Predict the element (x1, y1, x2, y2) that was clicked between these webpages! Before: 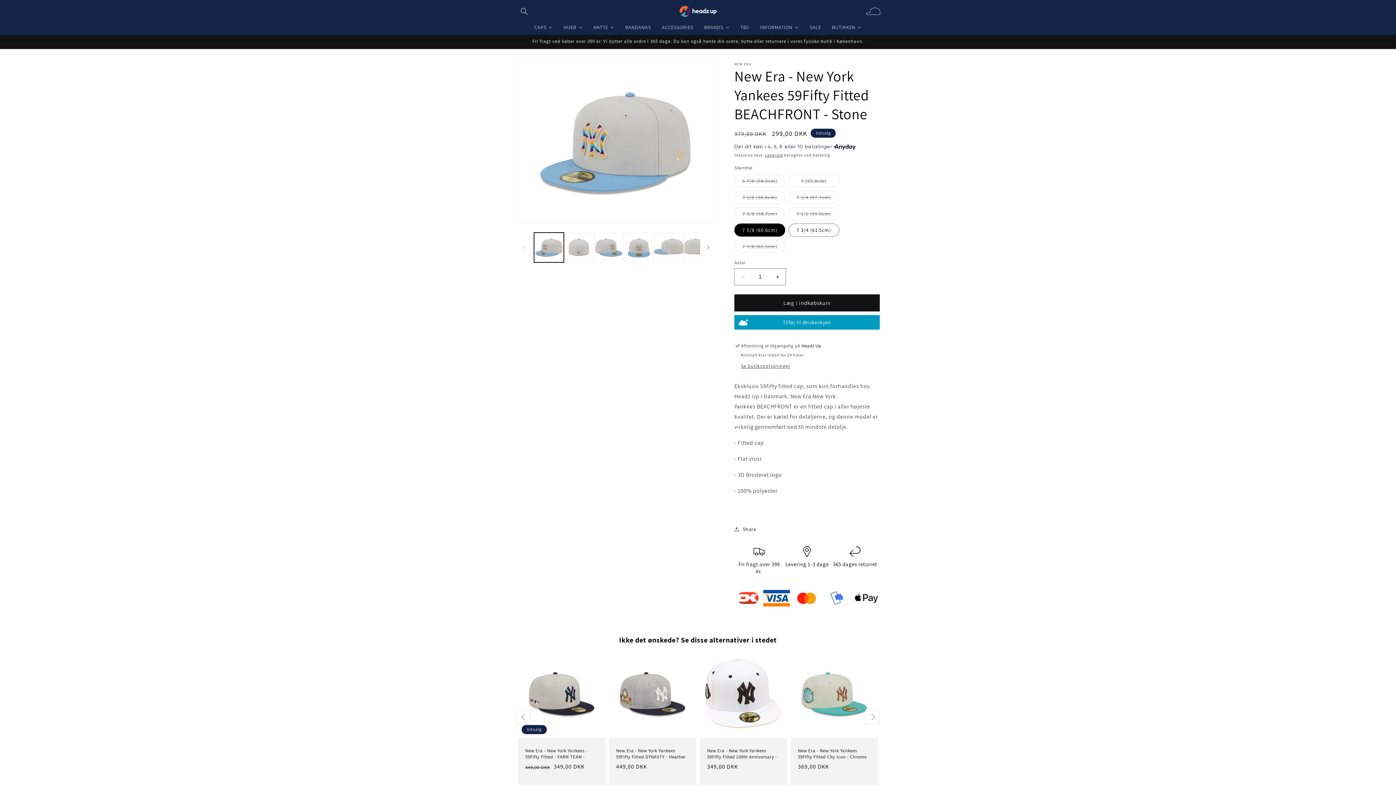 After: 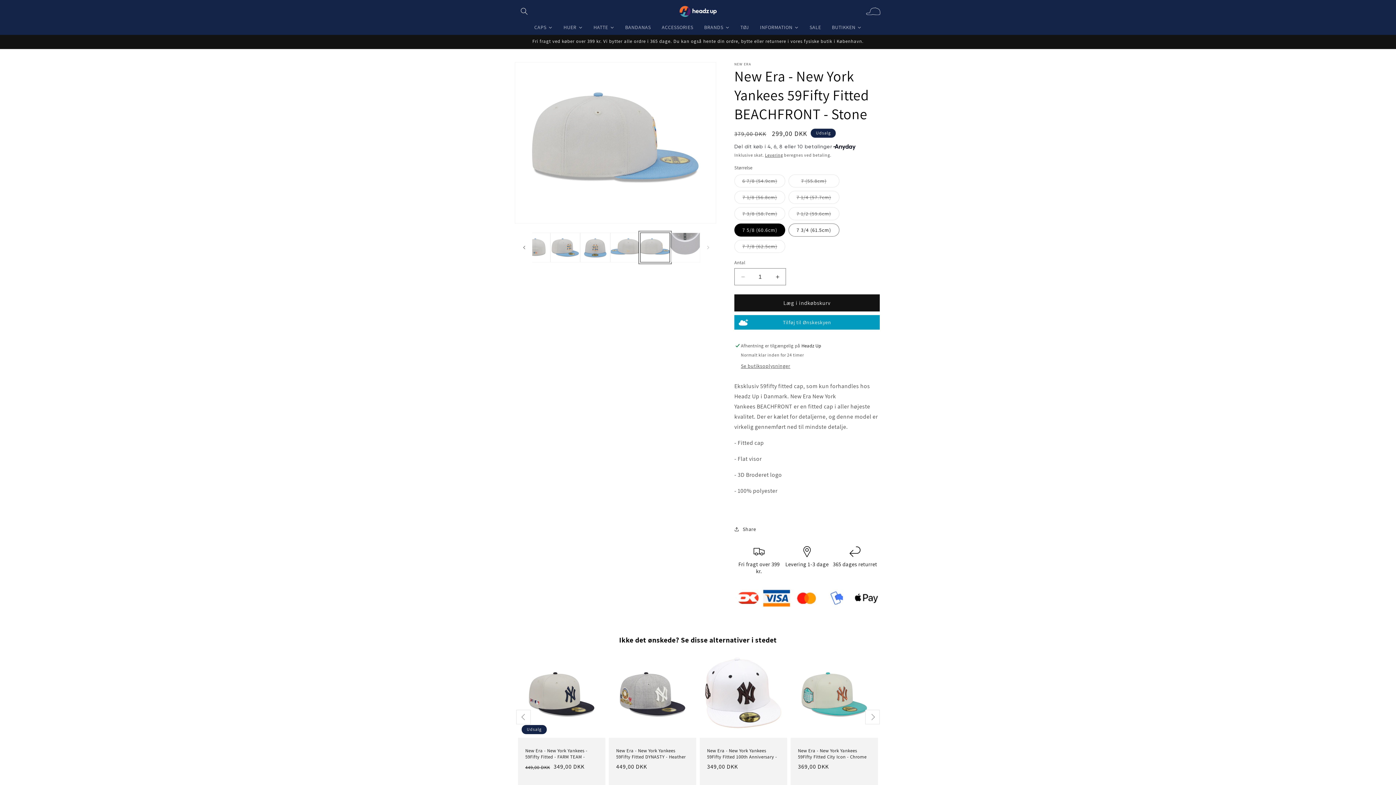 Action: bbox: (683, 232, 713, 262) label: Indlæs billedet 6 i gallerivisning